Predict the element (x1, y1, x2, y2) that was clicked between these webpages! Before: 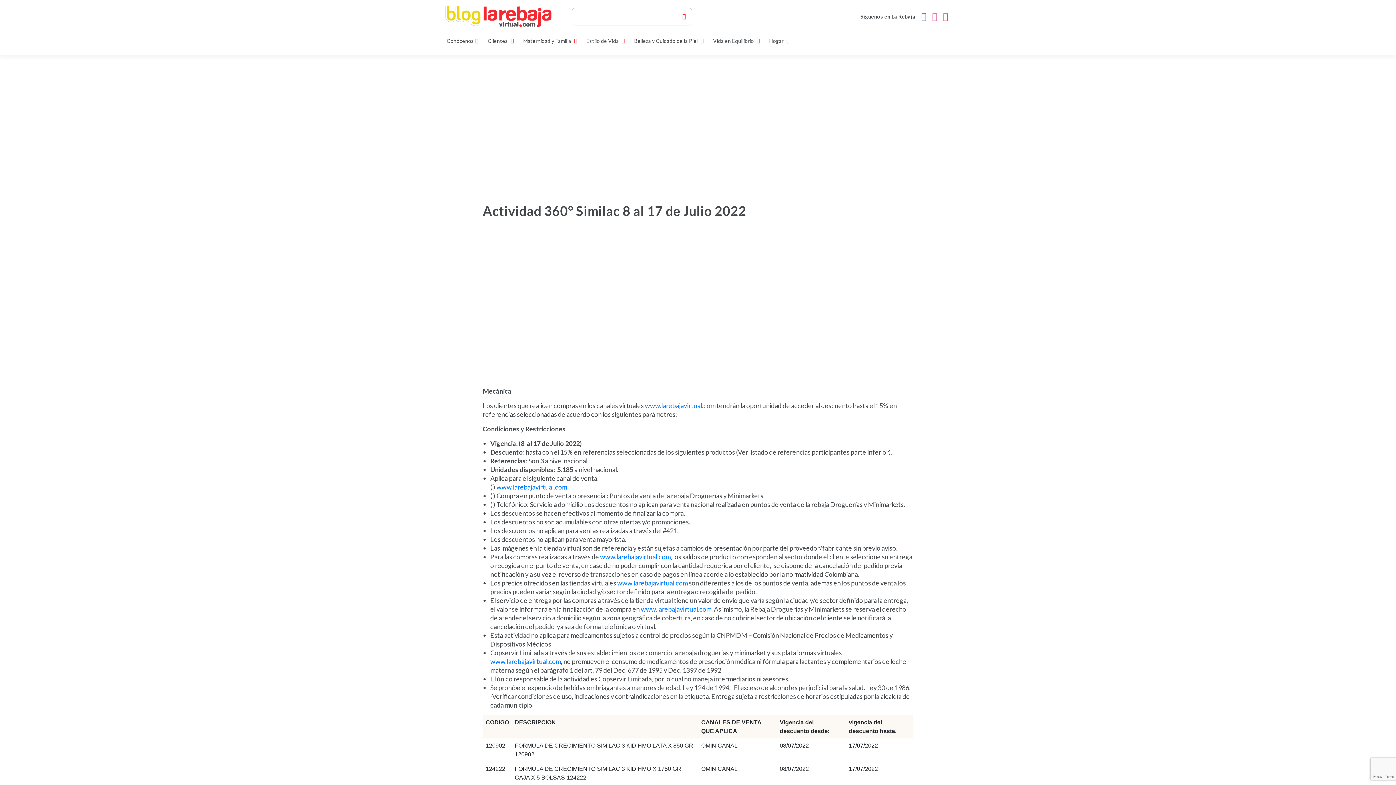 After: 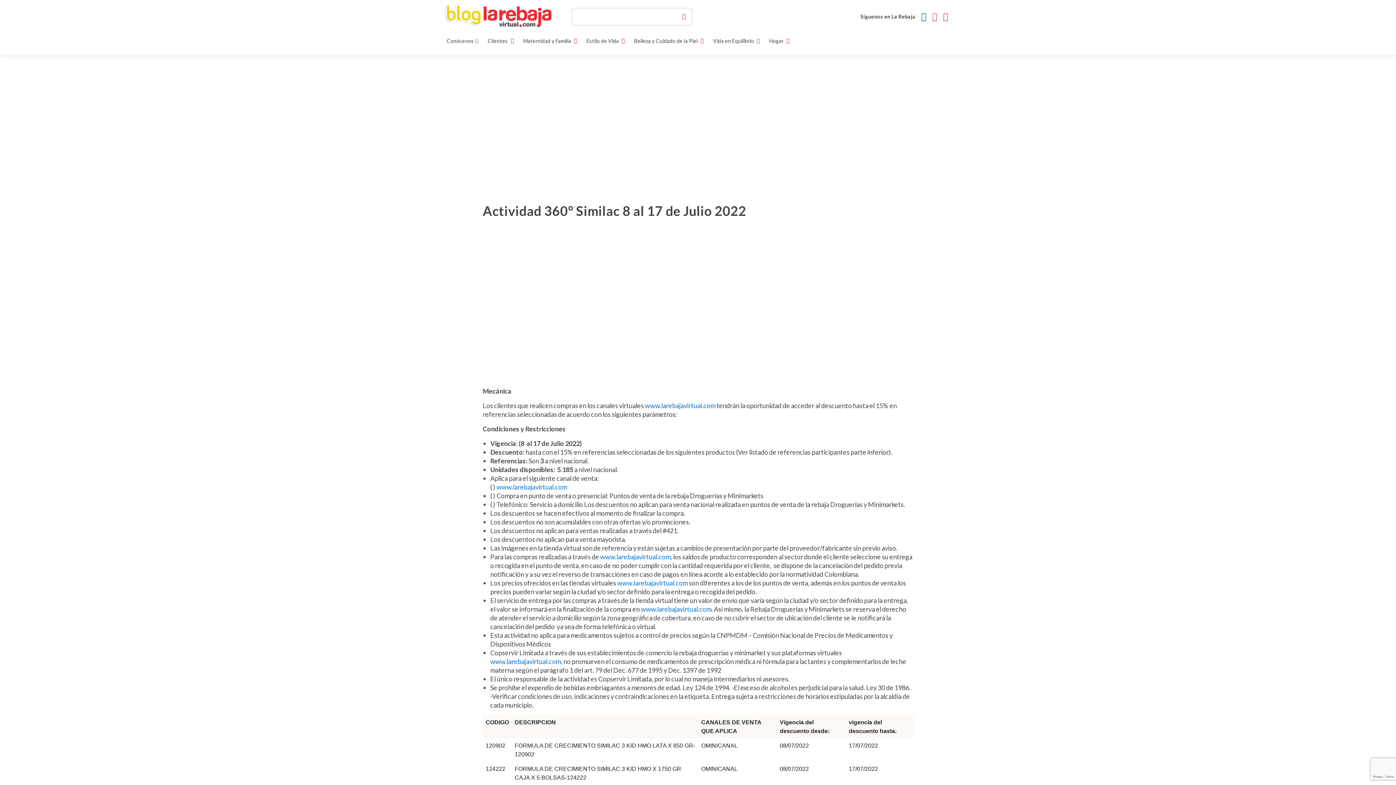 Action: bbox: (940, 12, 951, 21) label: youtobe la rebaja droguerias